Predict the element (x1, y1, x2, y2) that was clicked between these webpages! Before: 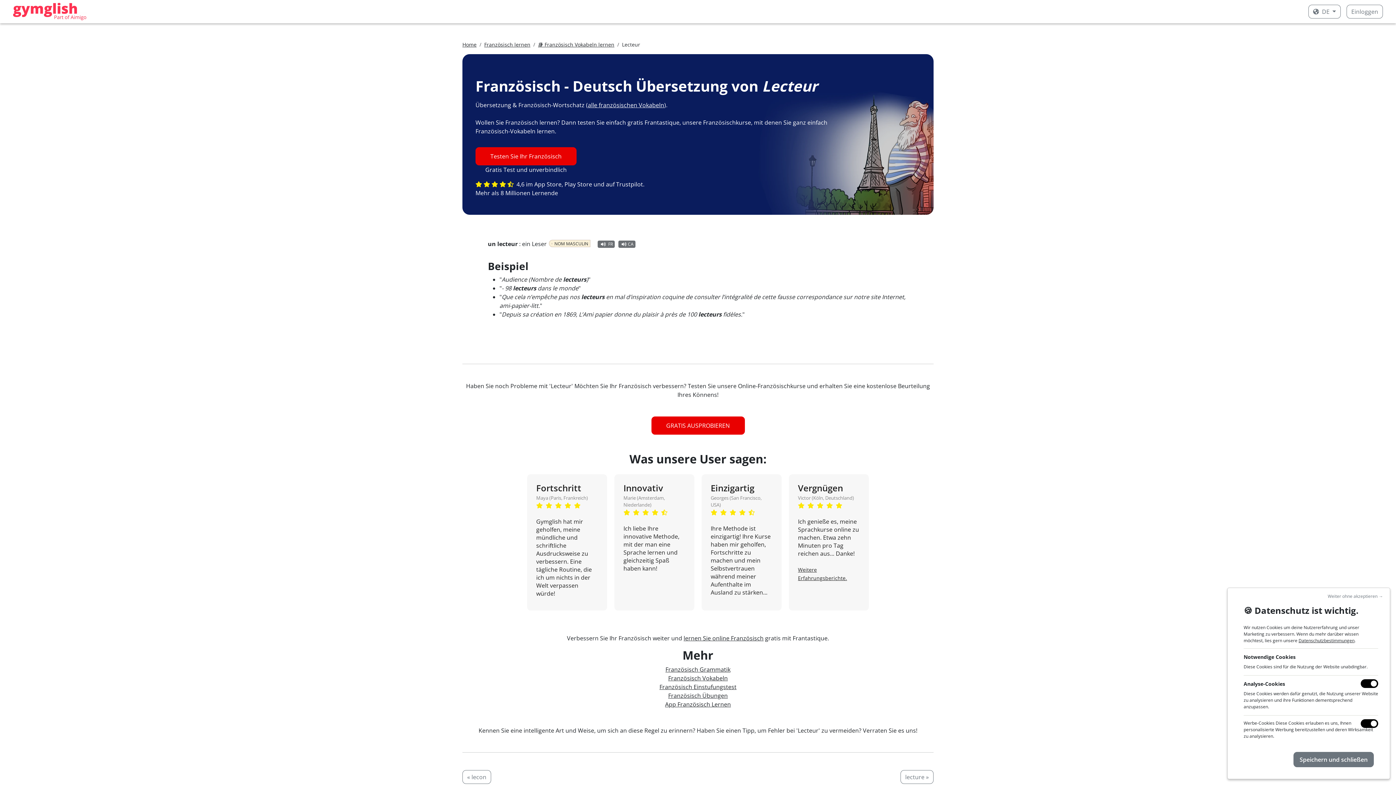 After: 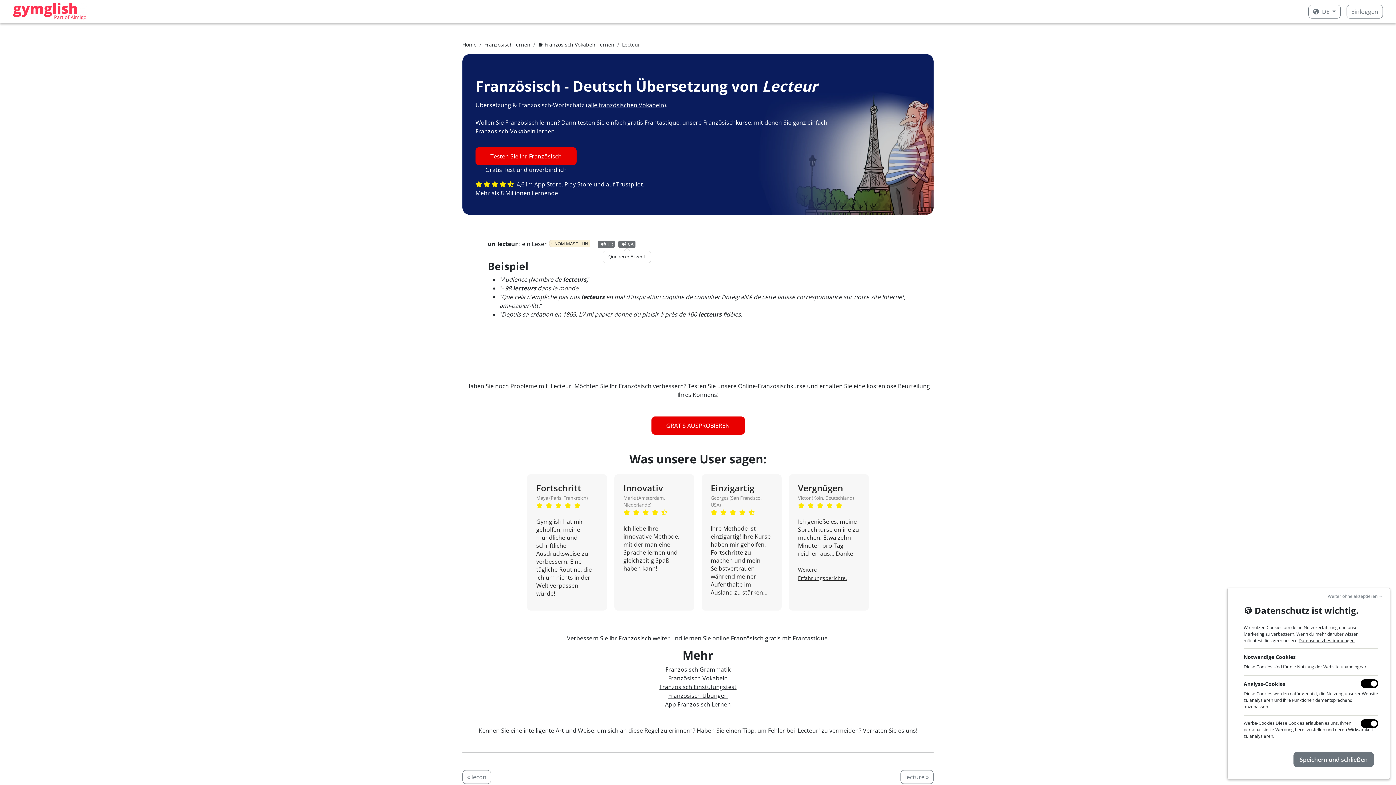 Action: bbox: (618, 240, 635, 248) label: CA